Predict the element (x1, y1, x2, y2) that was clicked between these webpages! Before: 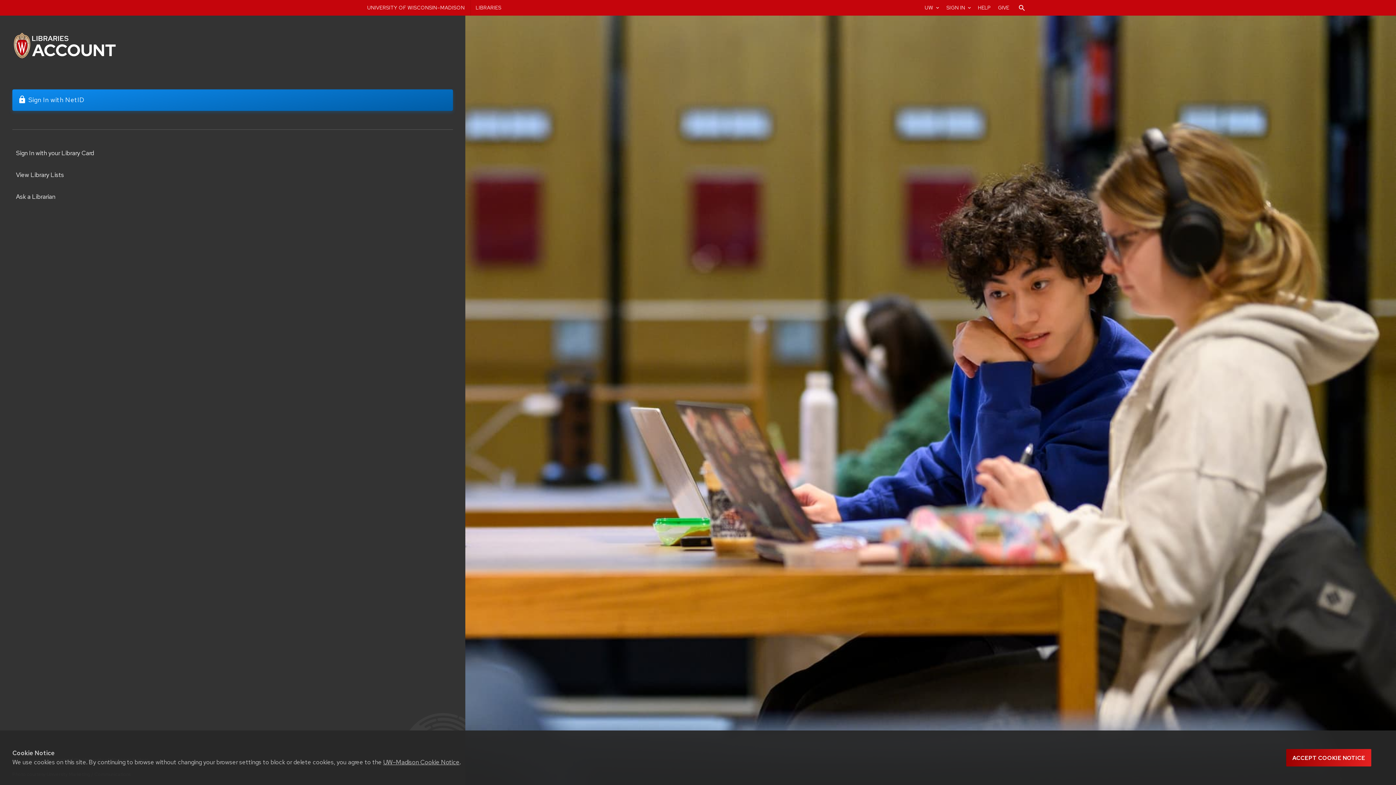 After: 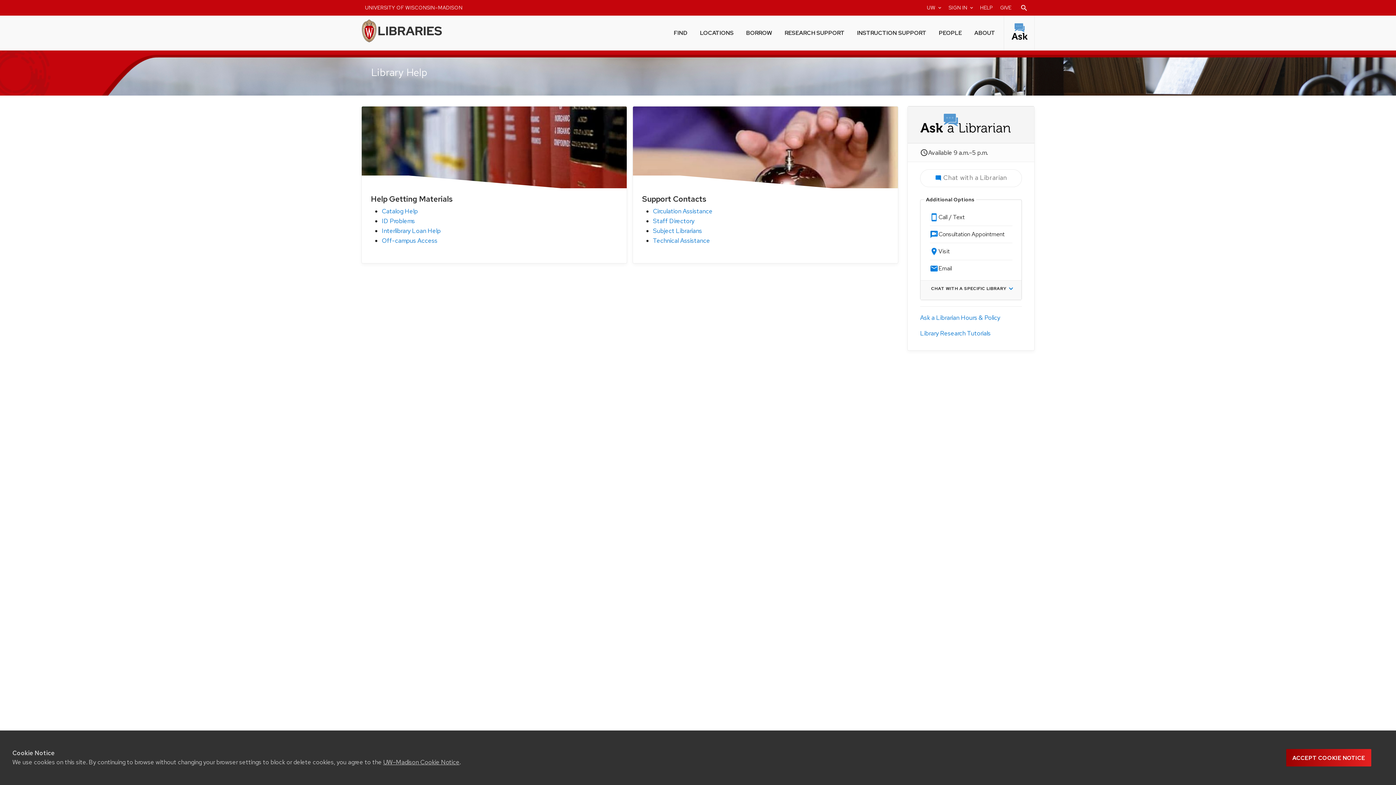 Action: label: HELP bbox: (974, 0, 994, 15)